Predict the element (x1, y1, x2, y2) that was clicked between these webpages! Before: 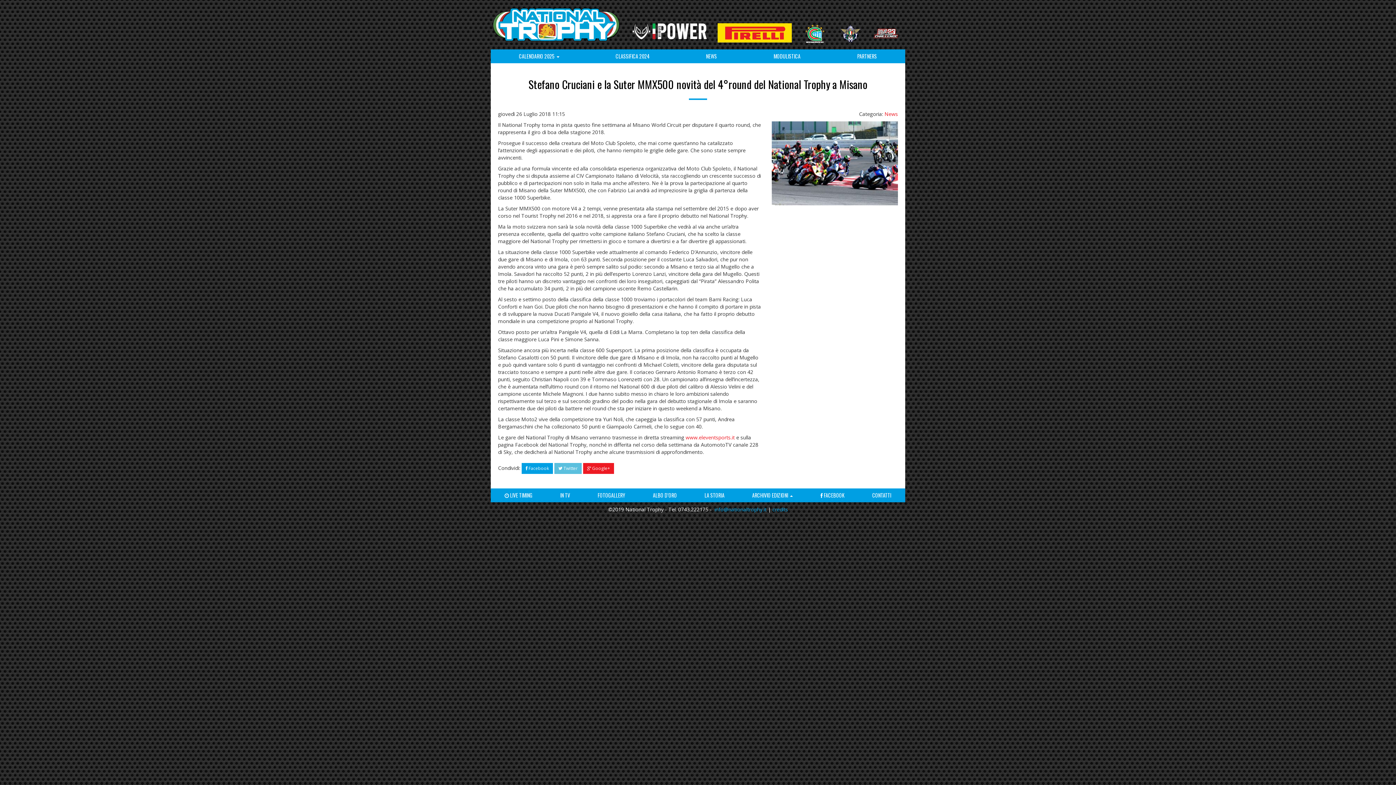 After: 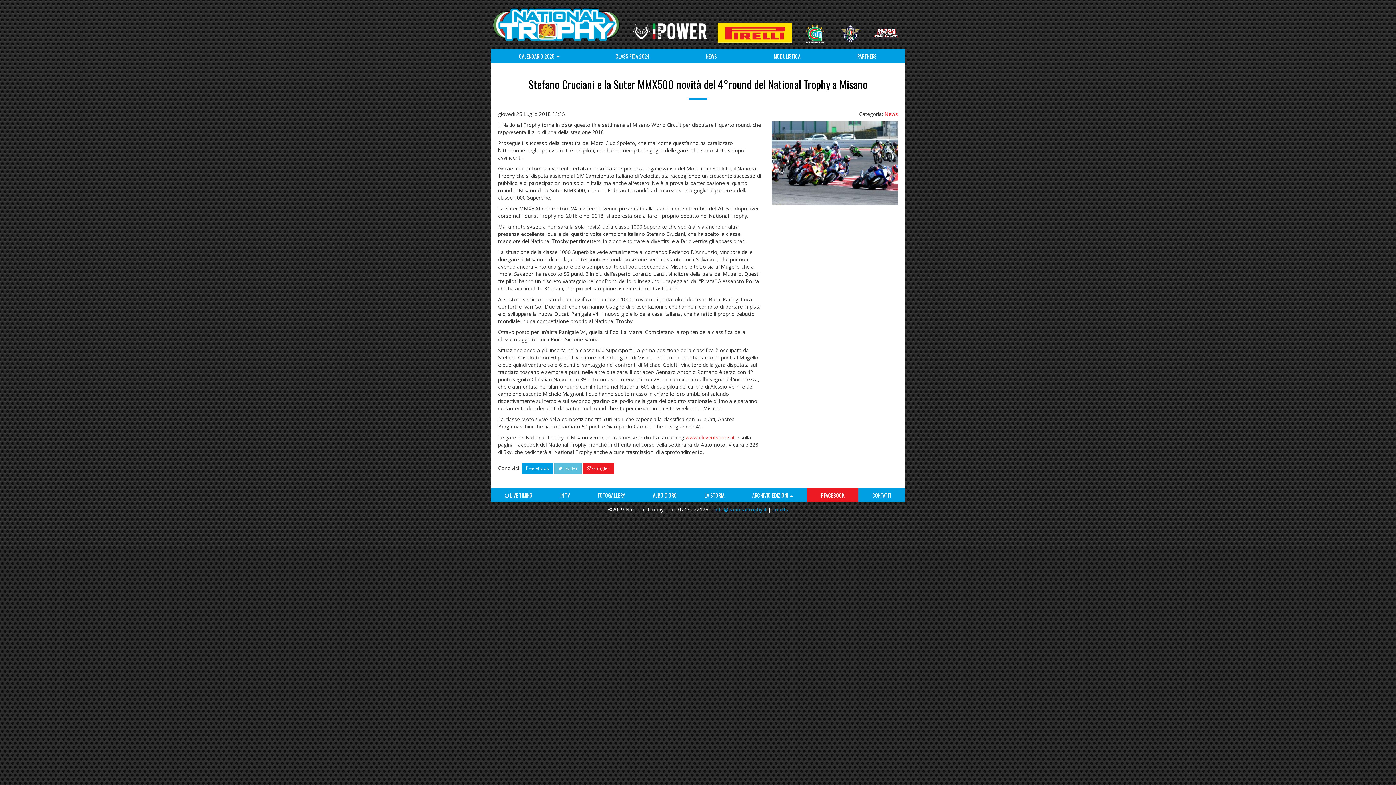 Action: bbox: (806, 488, 858, 502) label:  FACEBOOK